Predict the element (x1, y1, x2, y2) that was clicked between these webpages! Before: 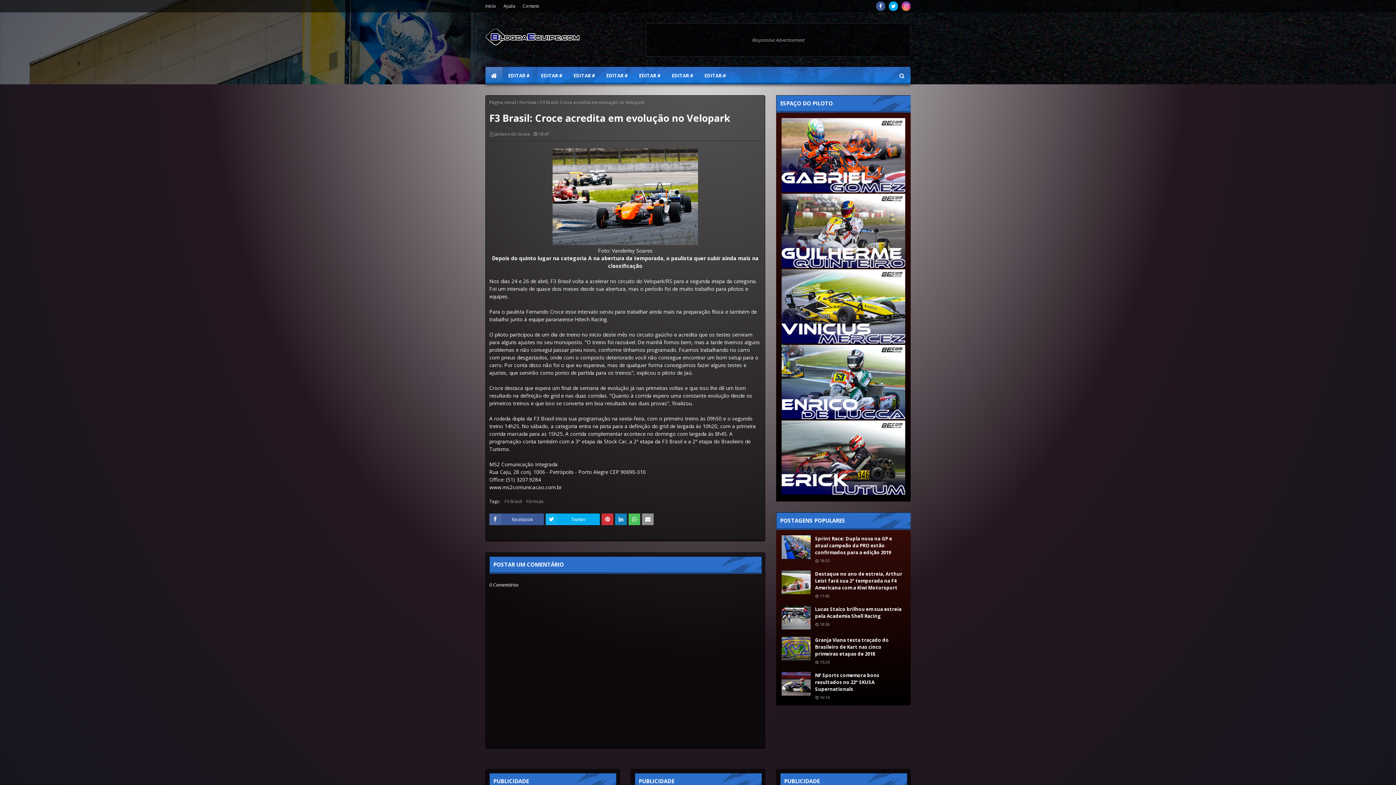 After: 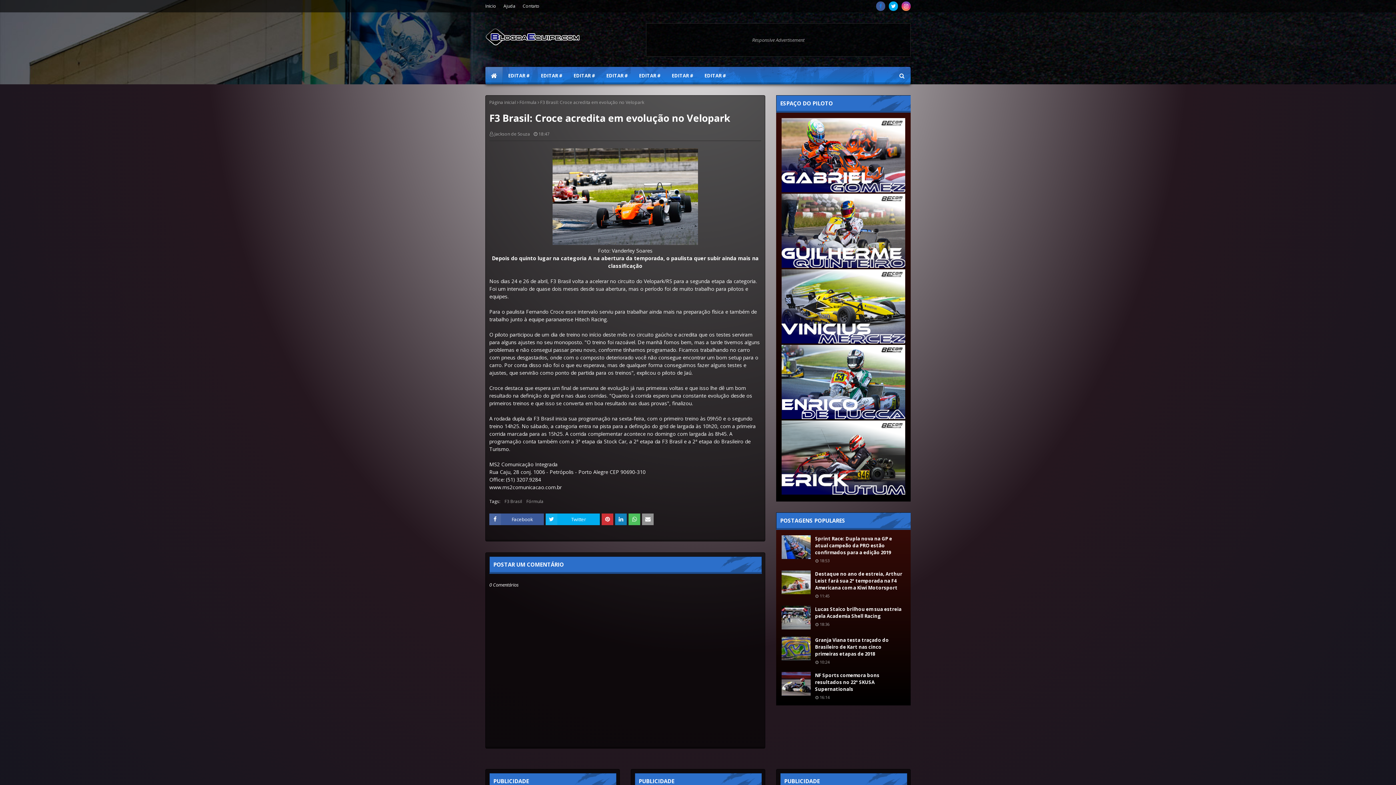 Action: bbox: (876, 1, 885, 10)